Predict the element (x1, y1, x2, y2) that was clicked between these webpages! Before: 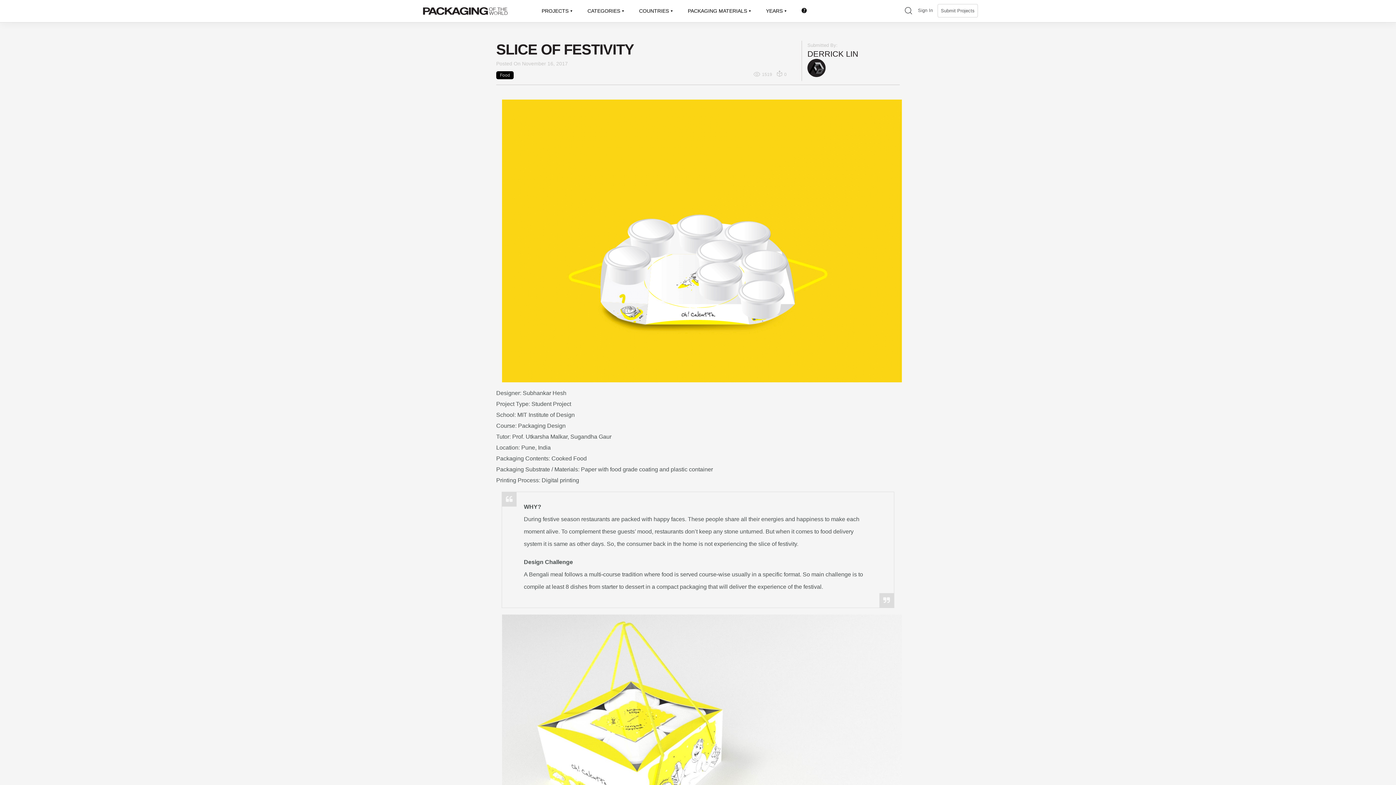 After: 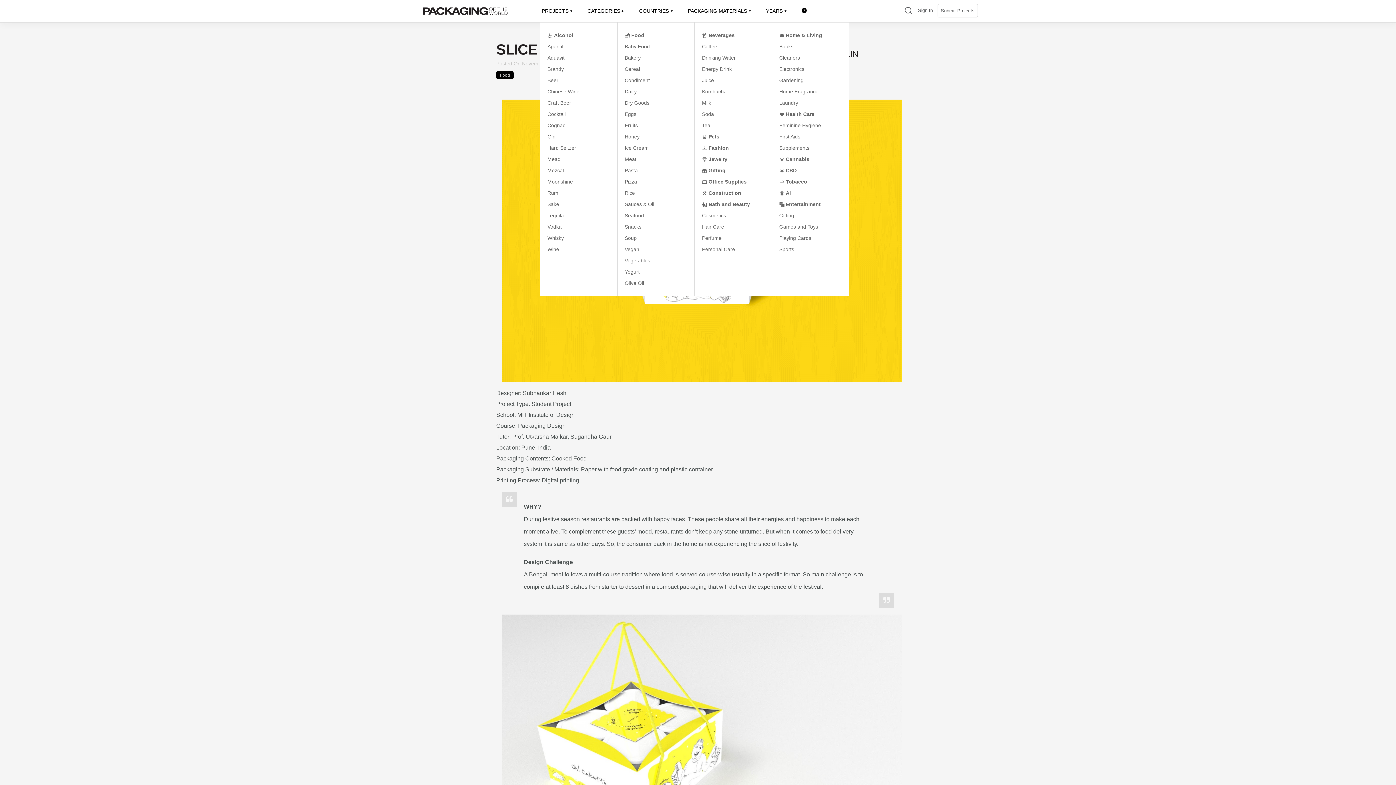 Action: bbox: (586, 0, 626, 22) label: CATEGORIES